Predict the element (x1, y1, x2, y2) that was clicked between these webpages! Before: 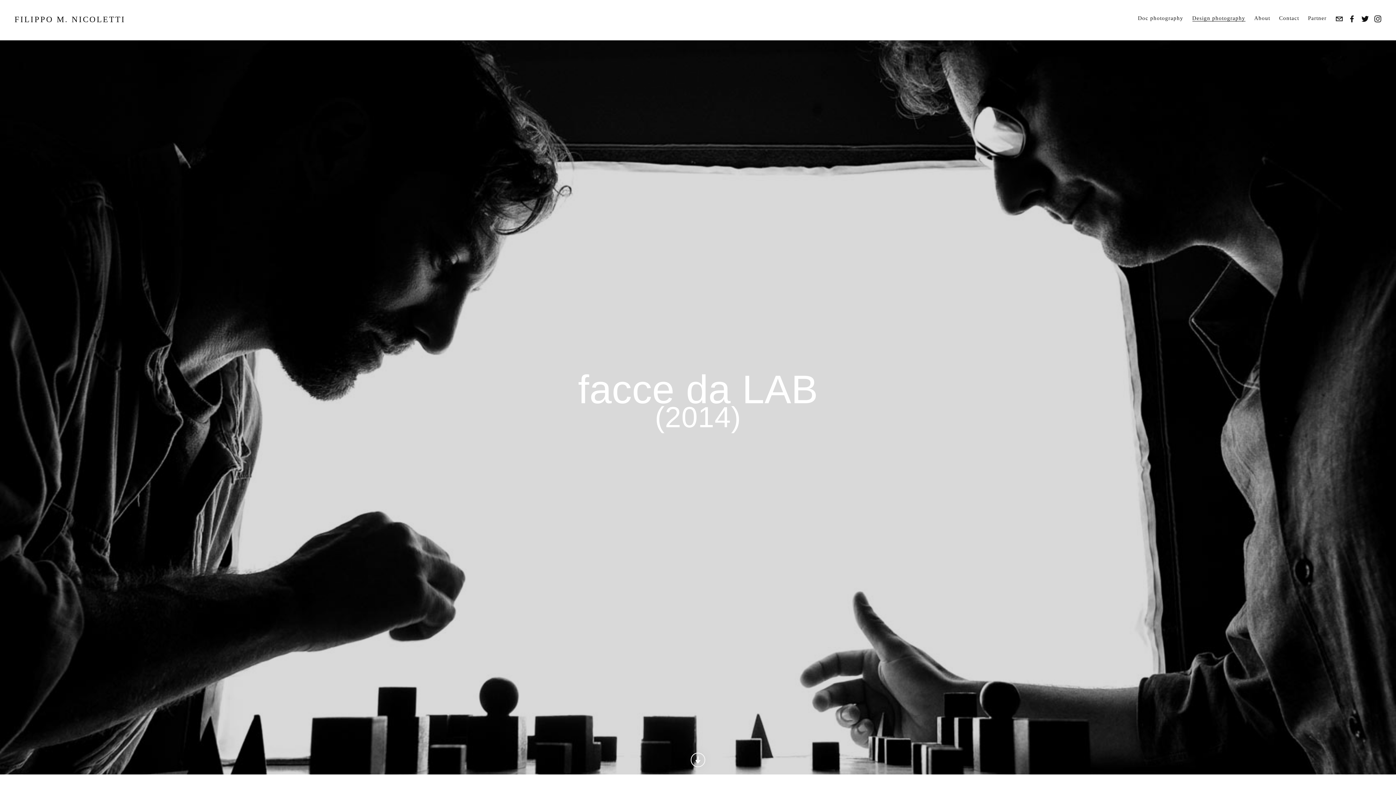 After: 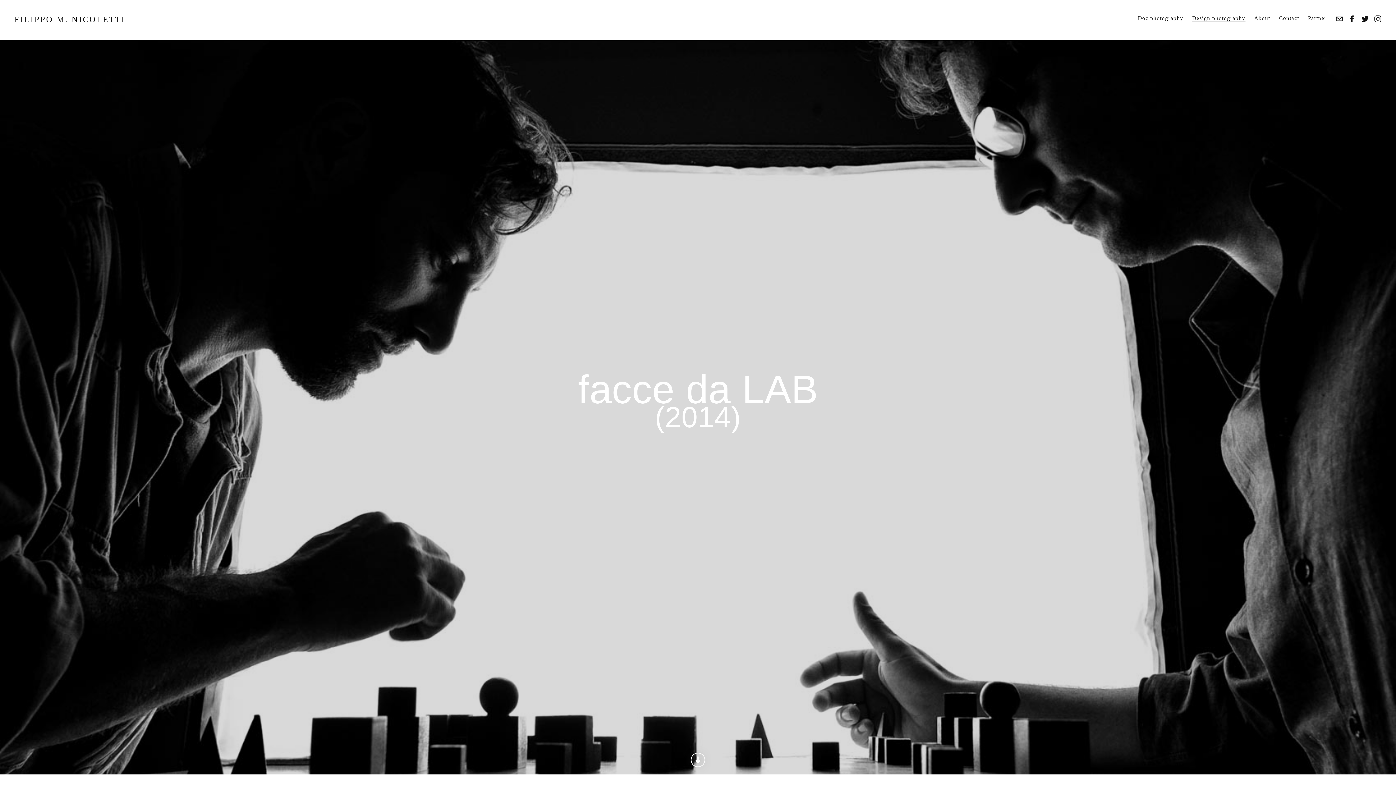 Action: bbox: (1374, 15, 1381, 22)